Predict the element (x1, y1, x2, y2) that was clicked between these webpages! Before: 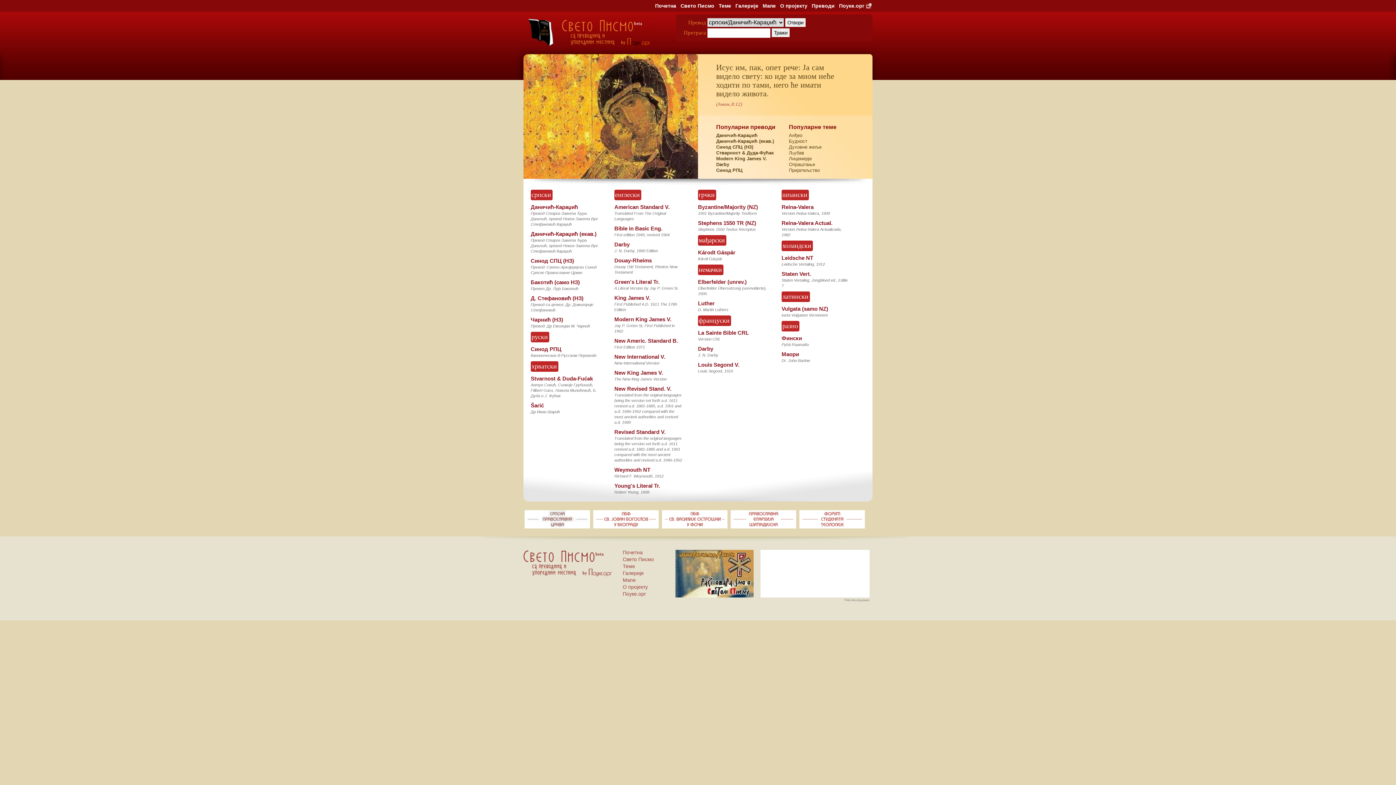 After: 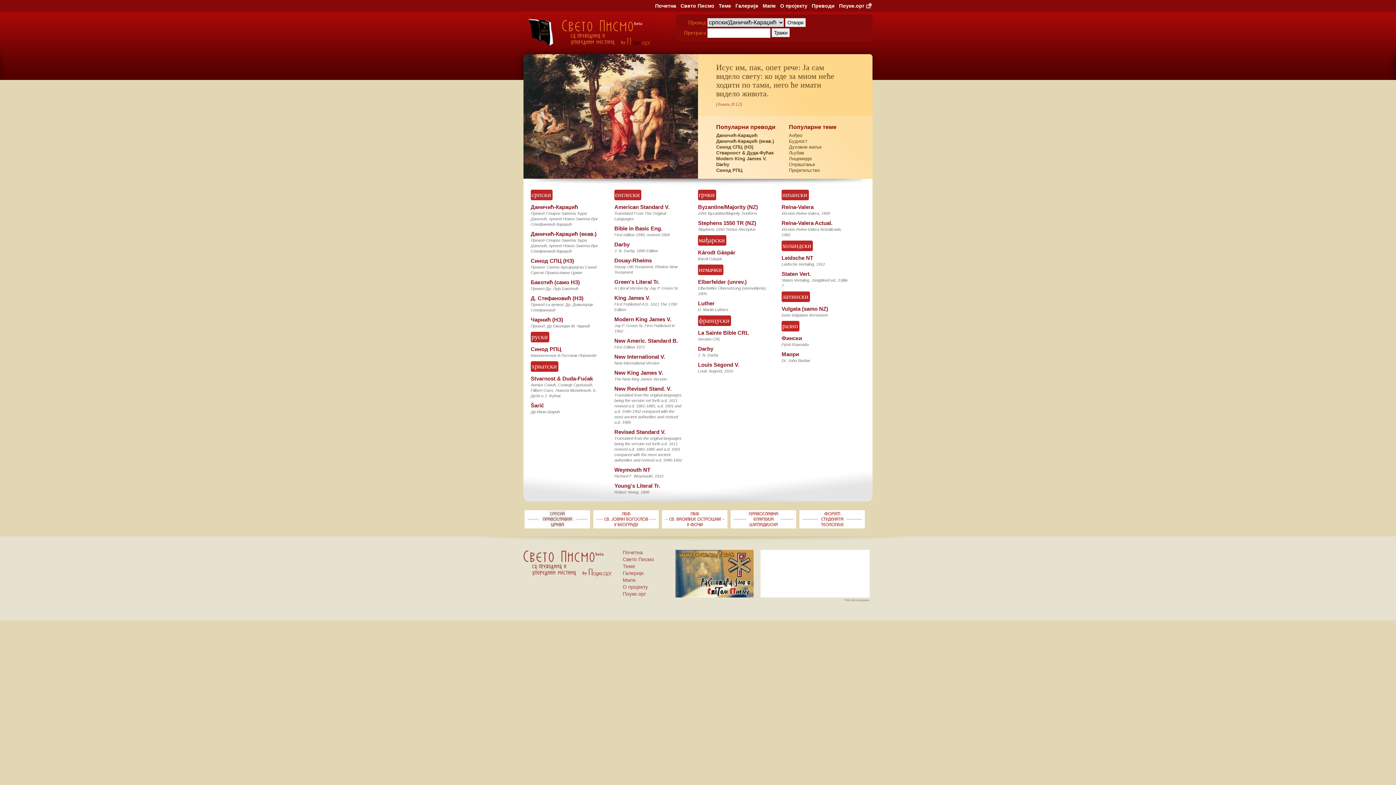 Action: bbox: (675, 593, 753, 598)